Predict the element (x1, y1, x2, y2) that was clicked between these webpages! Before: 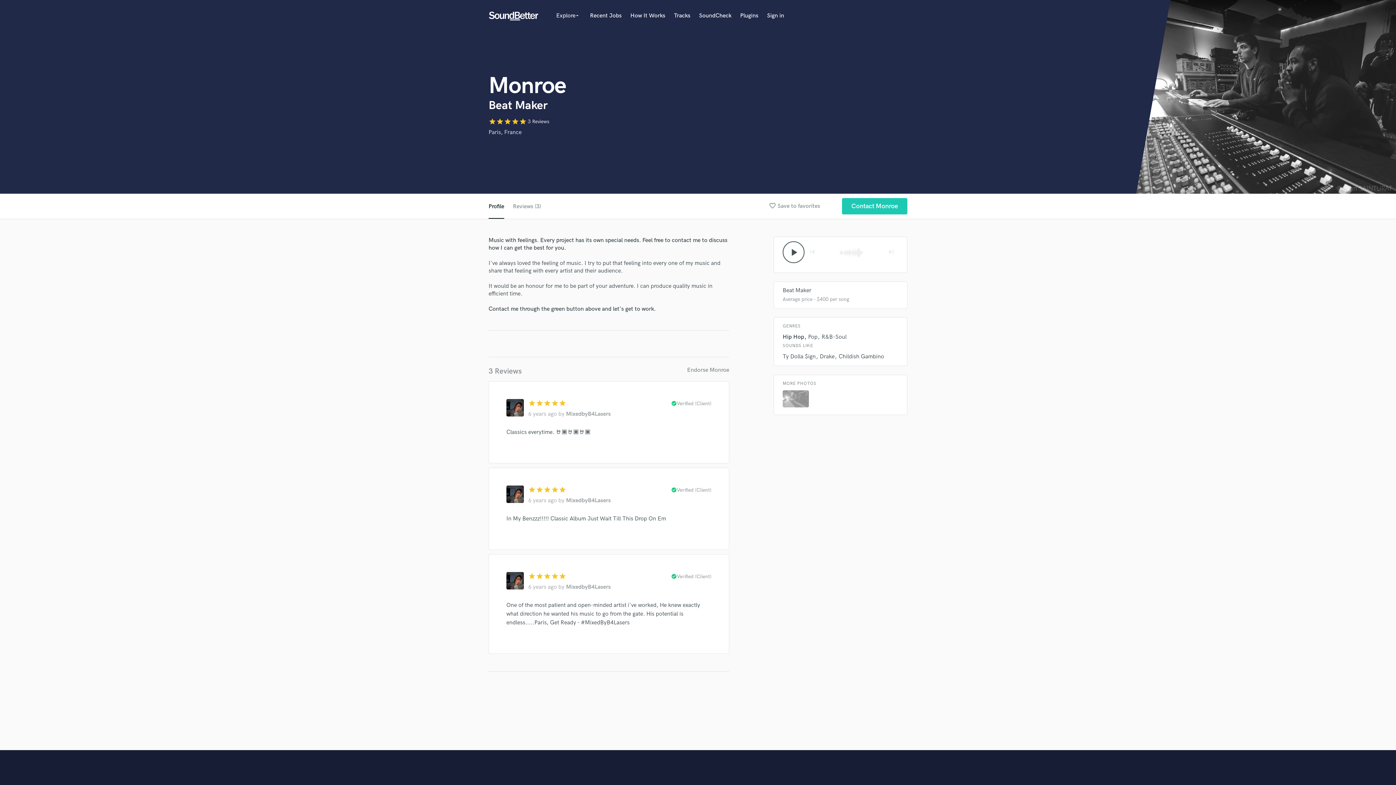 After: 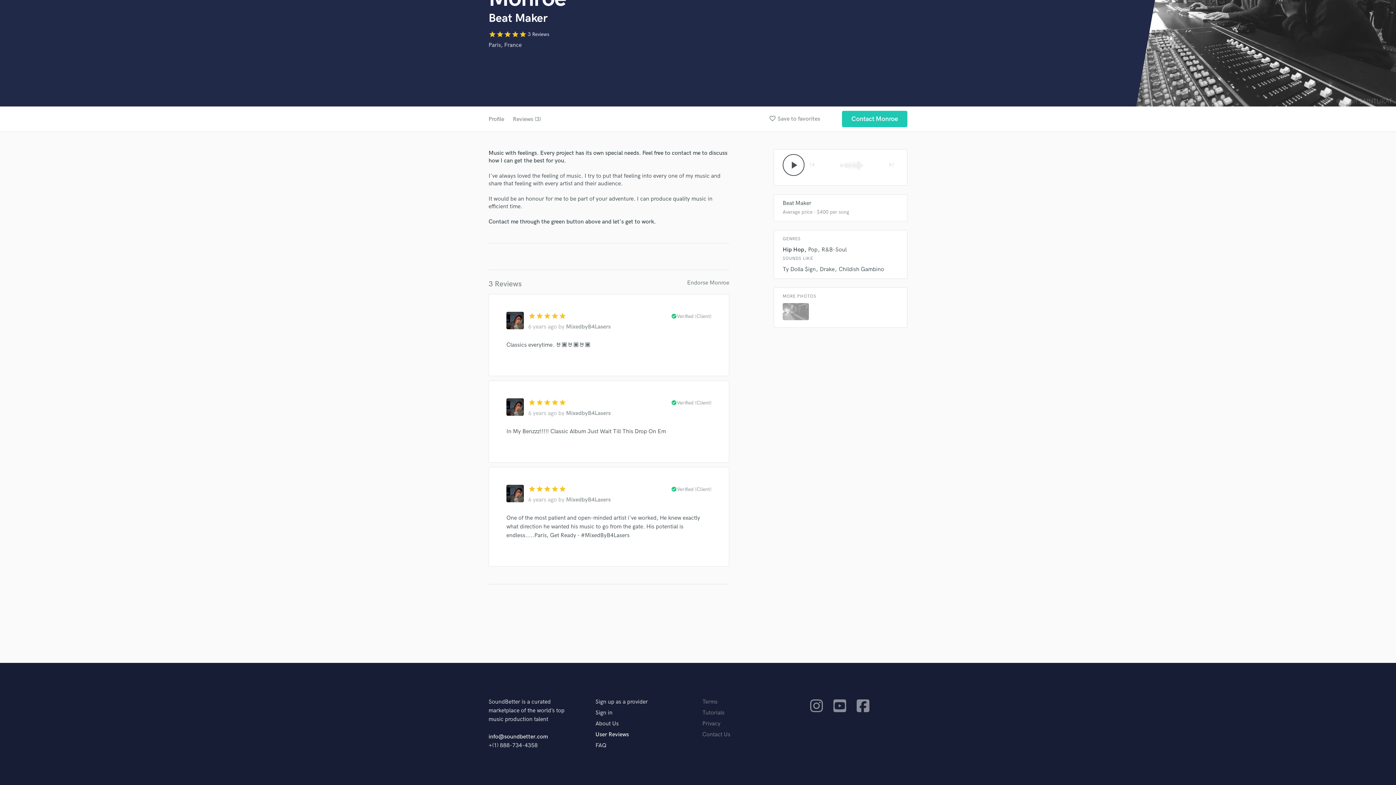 Action: bbox: (513, 203, 541, 210) label: Reviews (3)